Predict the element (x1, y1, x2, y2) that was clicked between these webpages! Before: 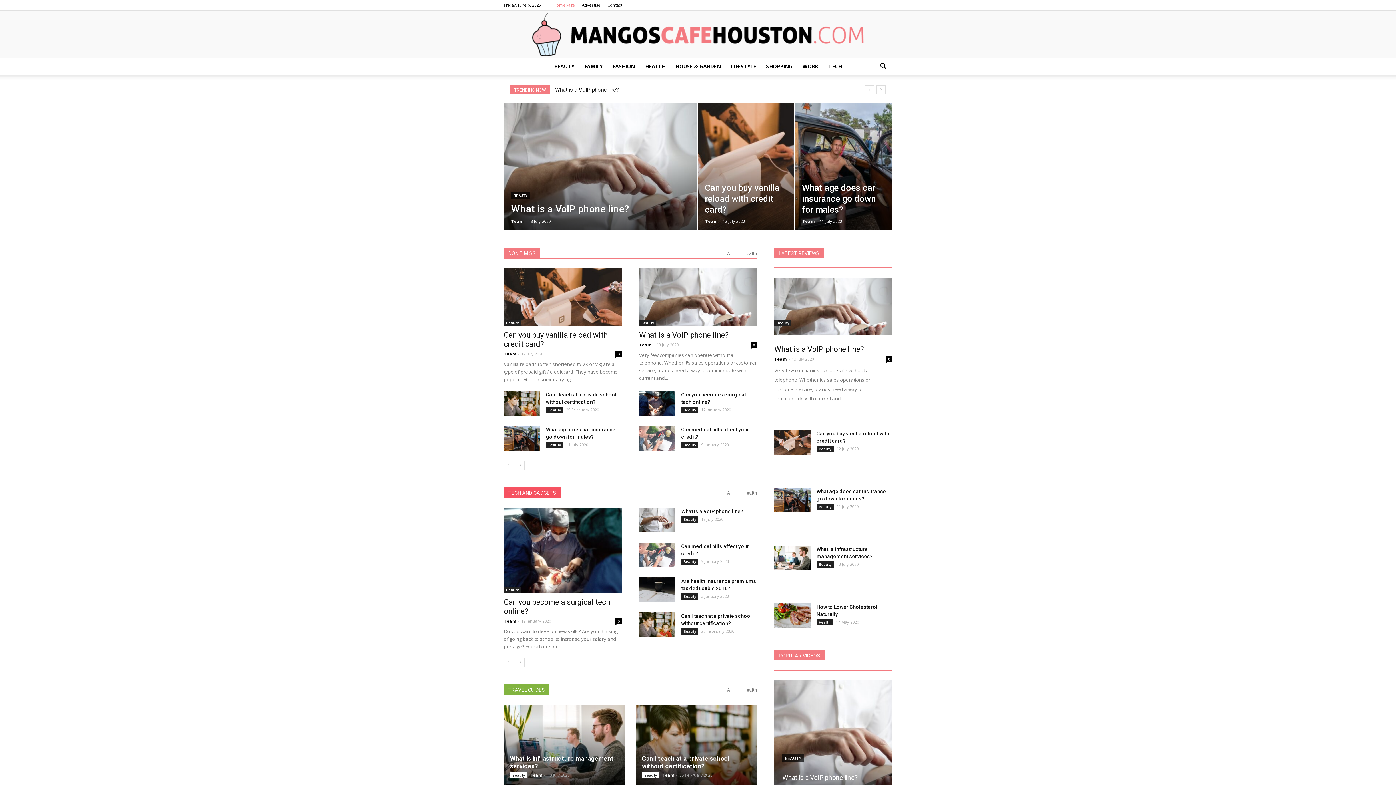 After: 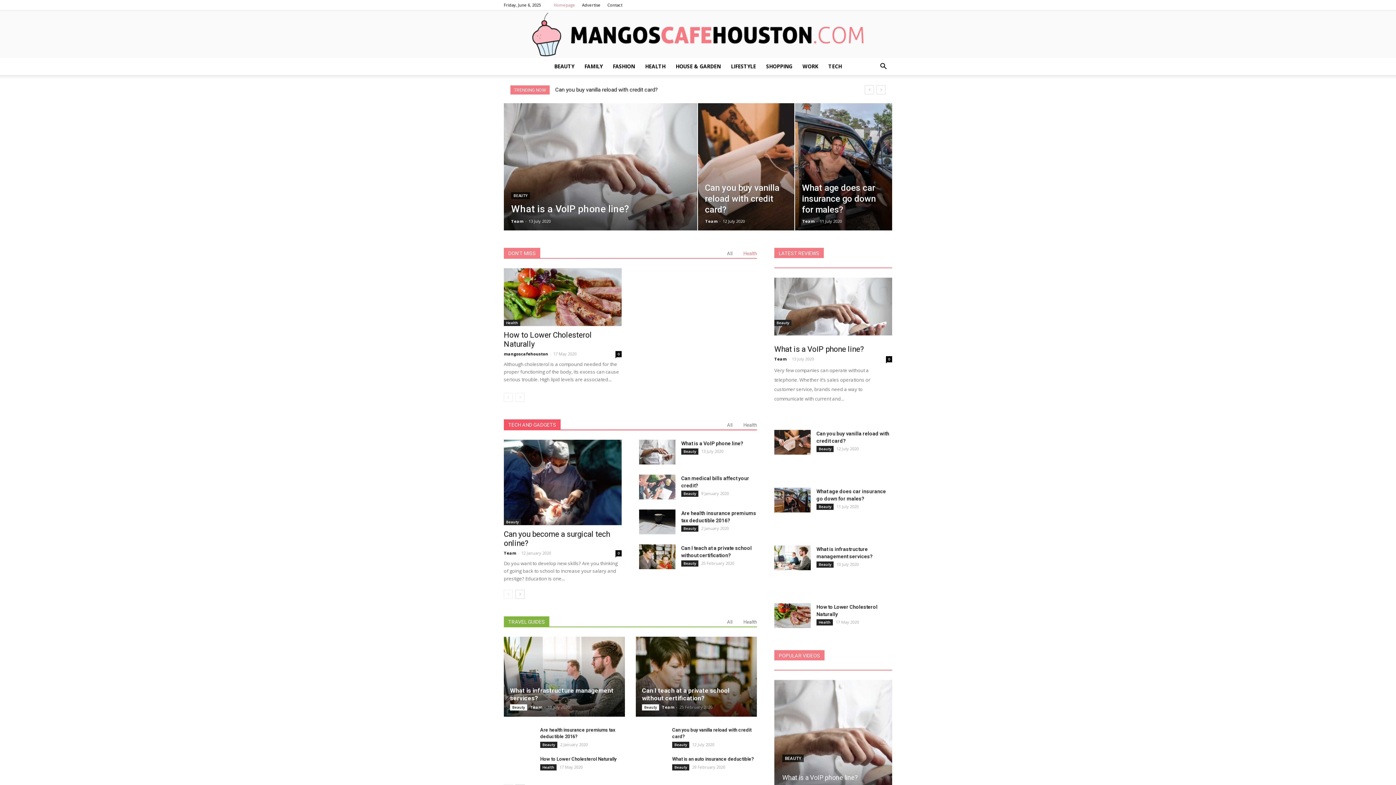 Action: bbox: (743, 250, 757, 256) label: Health